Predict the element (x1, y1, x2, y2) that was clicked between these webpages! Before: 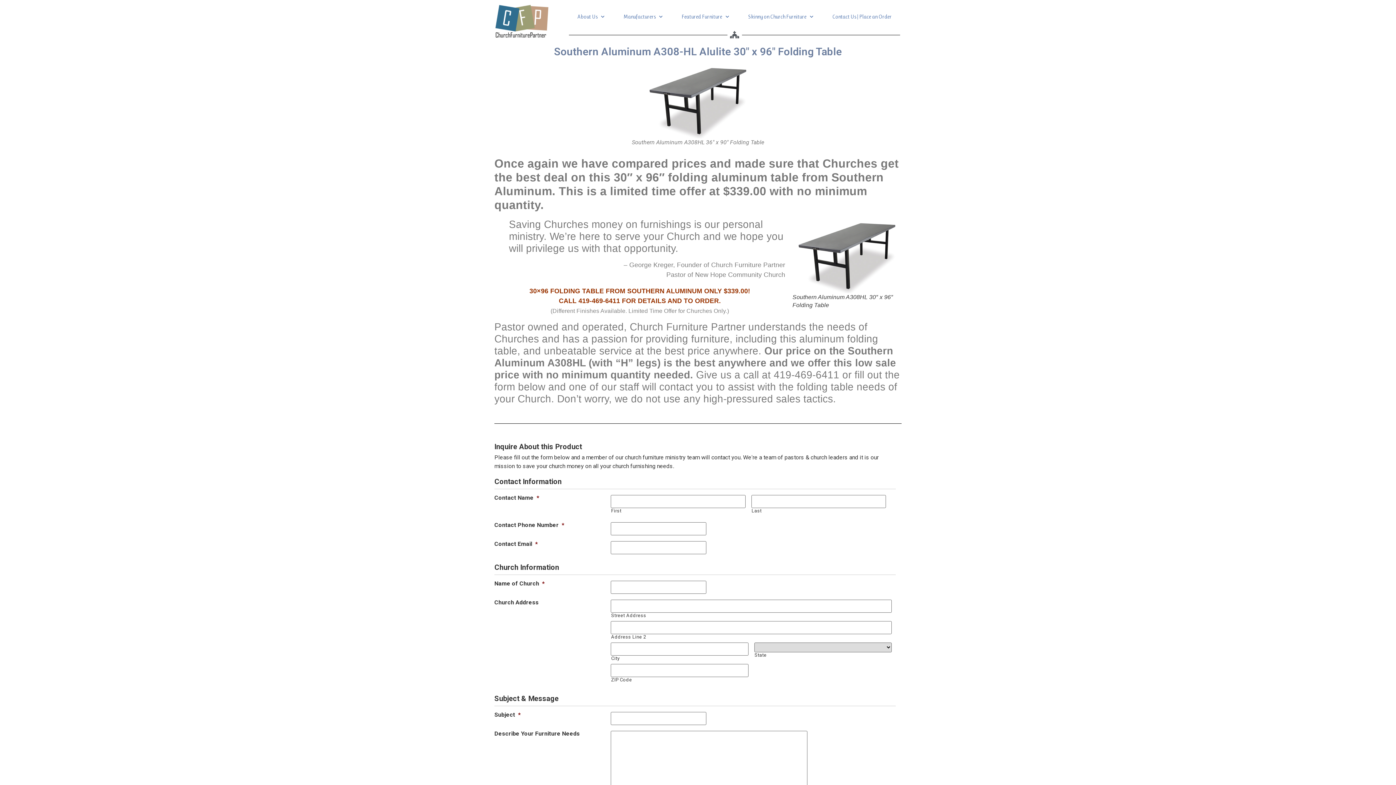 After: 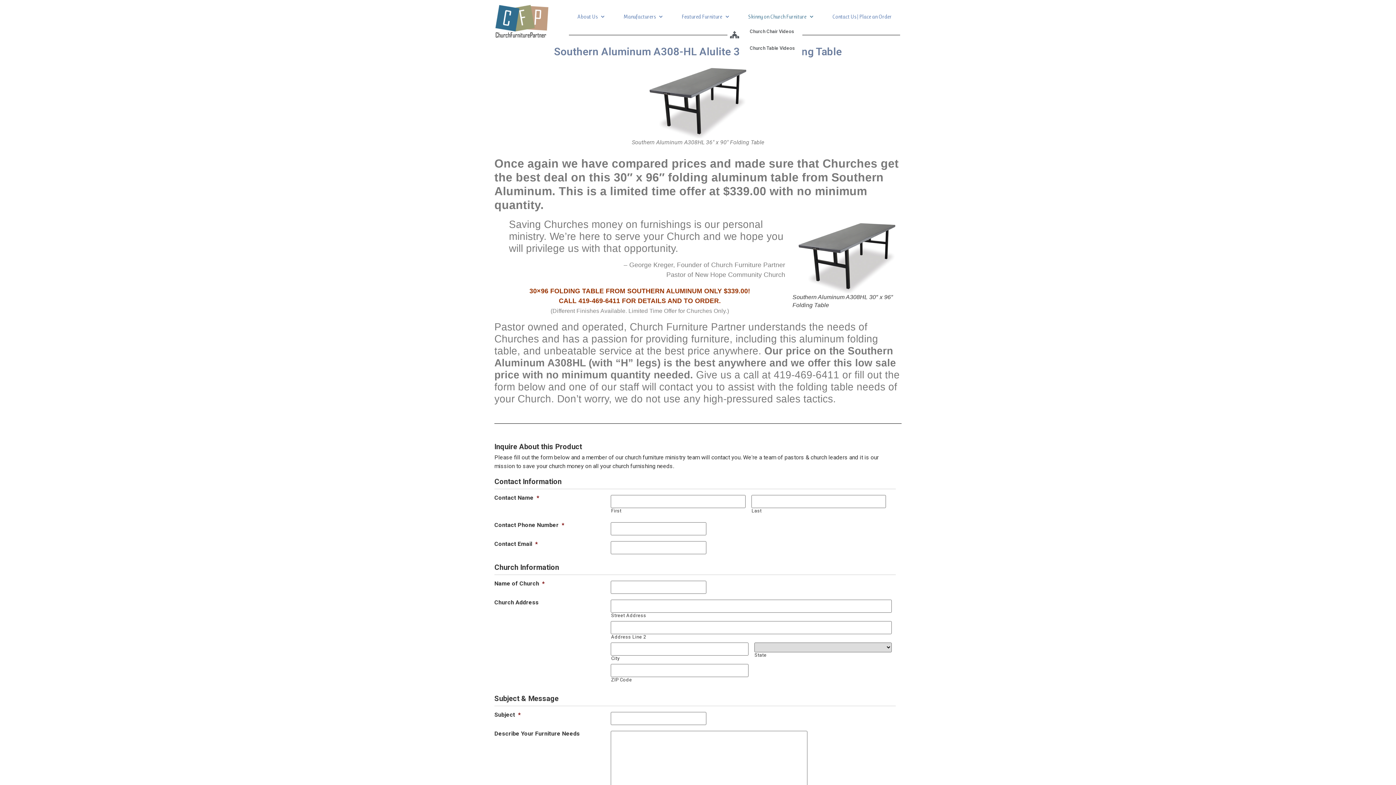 Action: bbox: (739, 10, 821, 23) label: Skinny on Church Furniture